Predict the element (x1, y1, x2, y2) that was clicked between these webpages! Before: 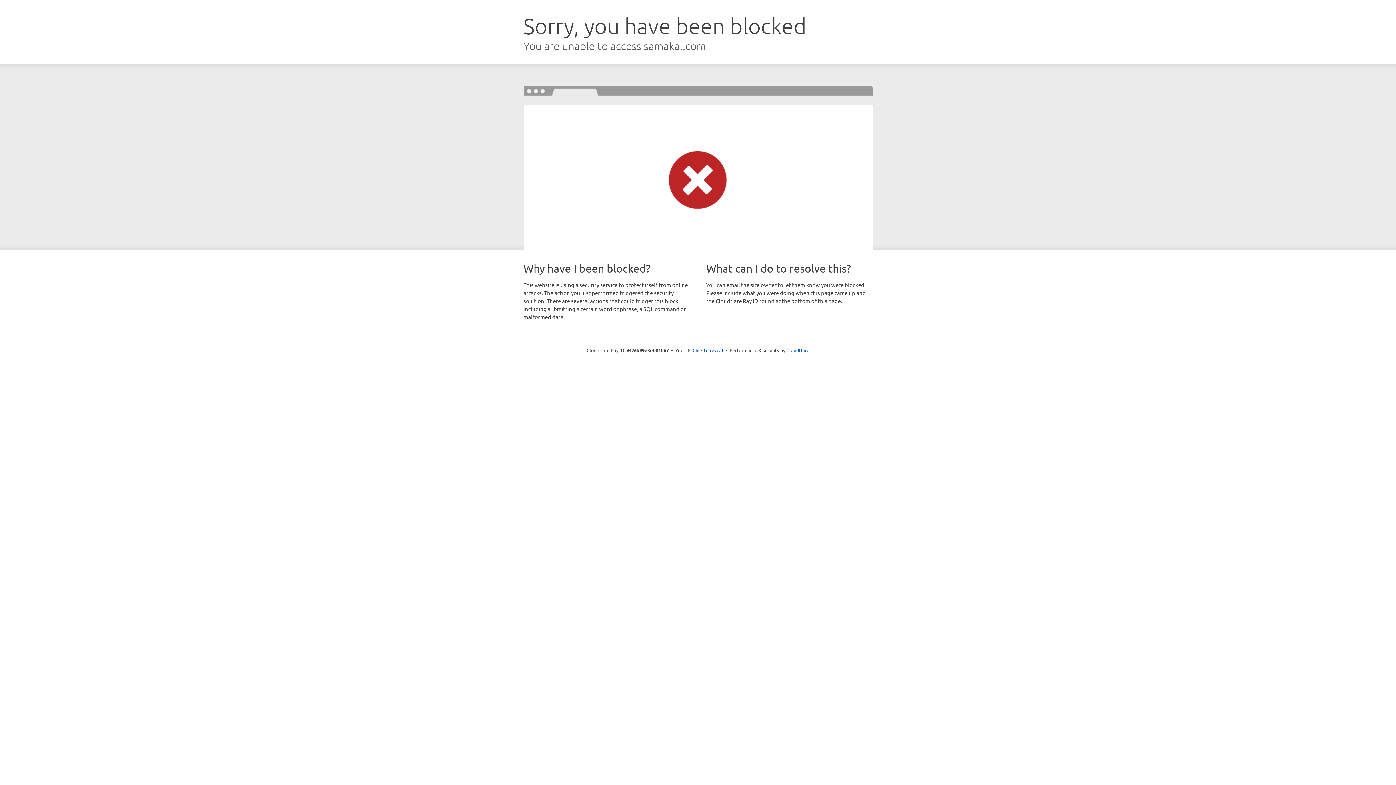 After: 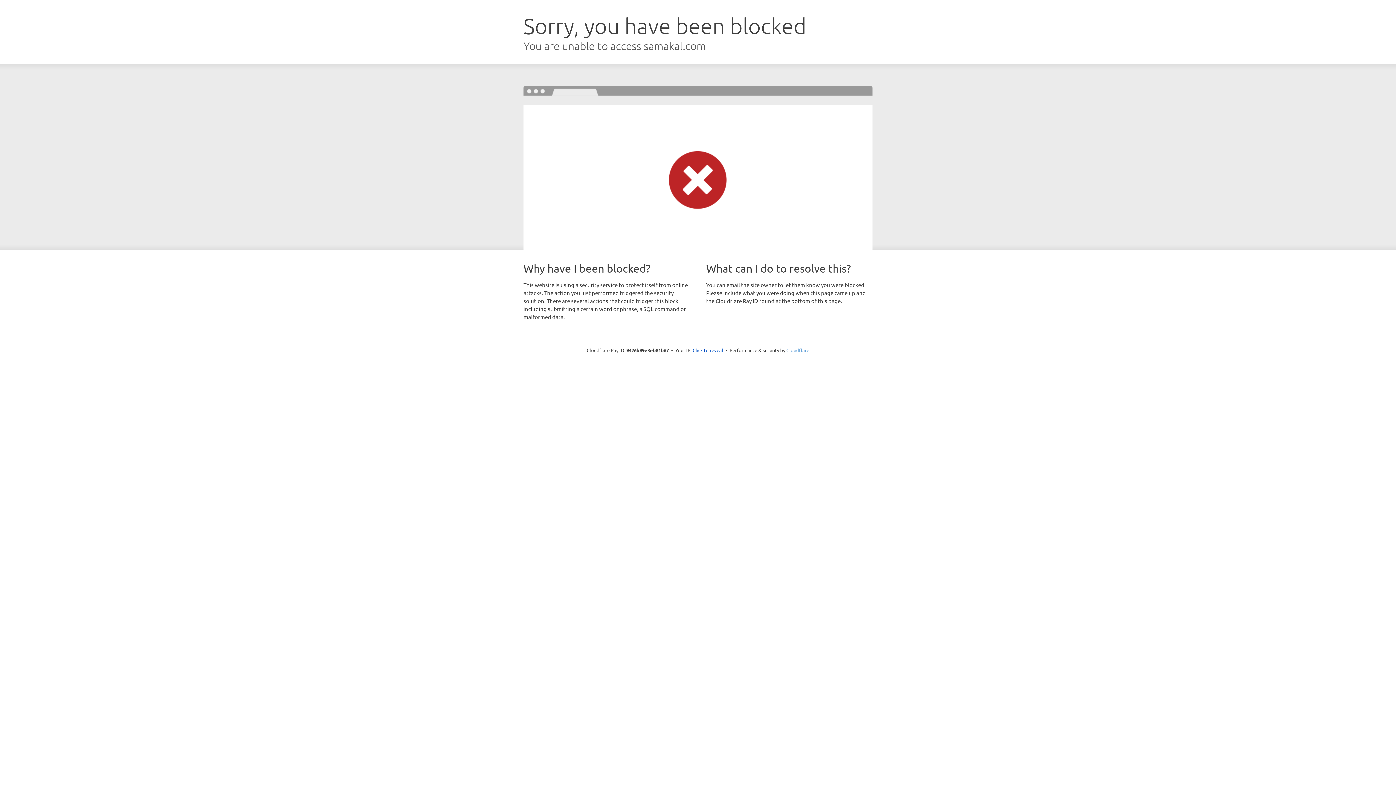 Action: bbox: (786, 347, 809, 353) label: Cloudflare